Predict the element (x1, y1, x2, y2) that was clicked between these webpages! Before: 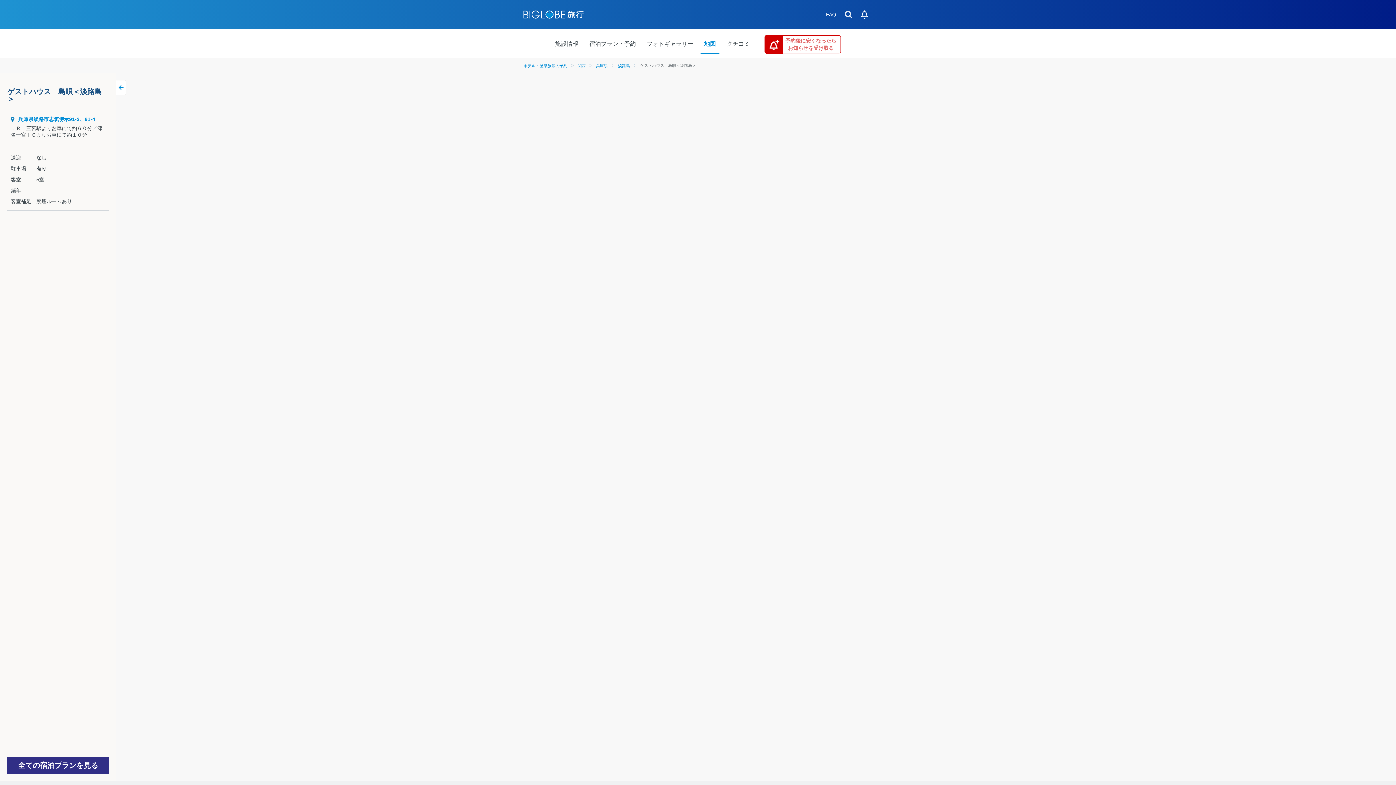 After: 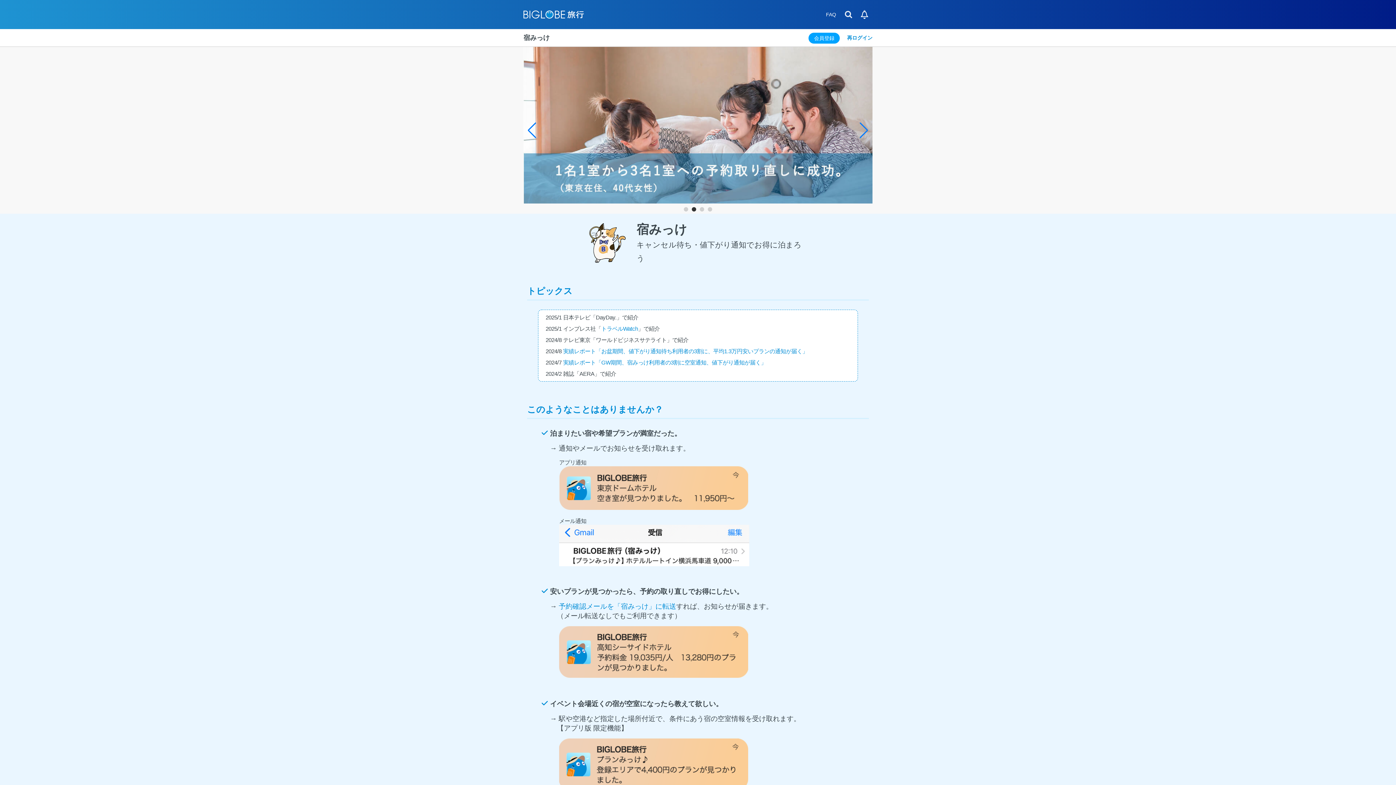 Action: bbox: (856, 6, 872, 22)